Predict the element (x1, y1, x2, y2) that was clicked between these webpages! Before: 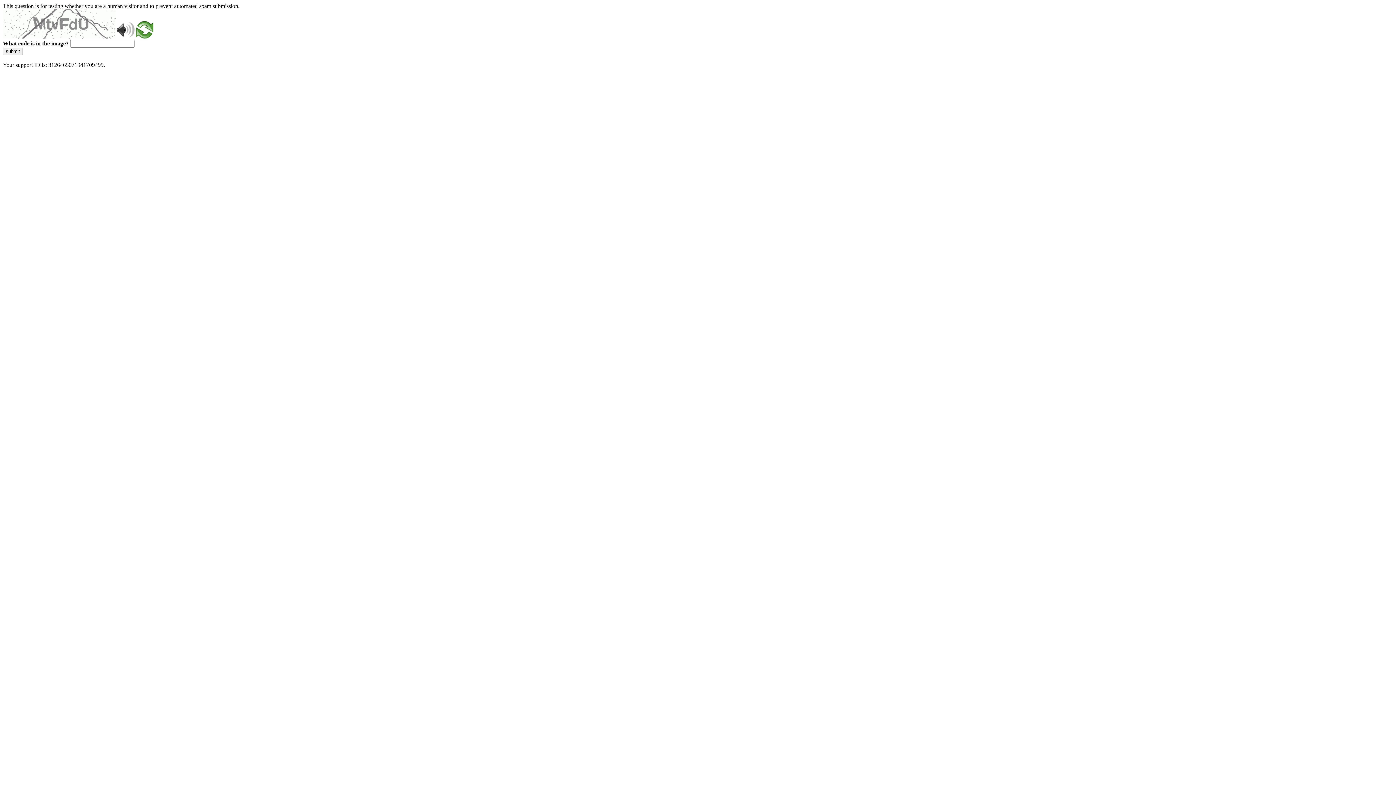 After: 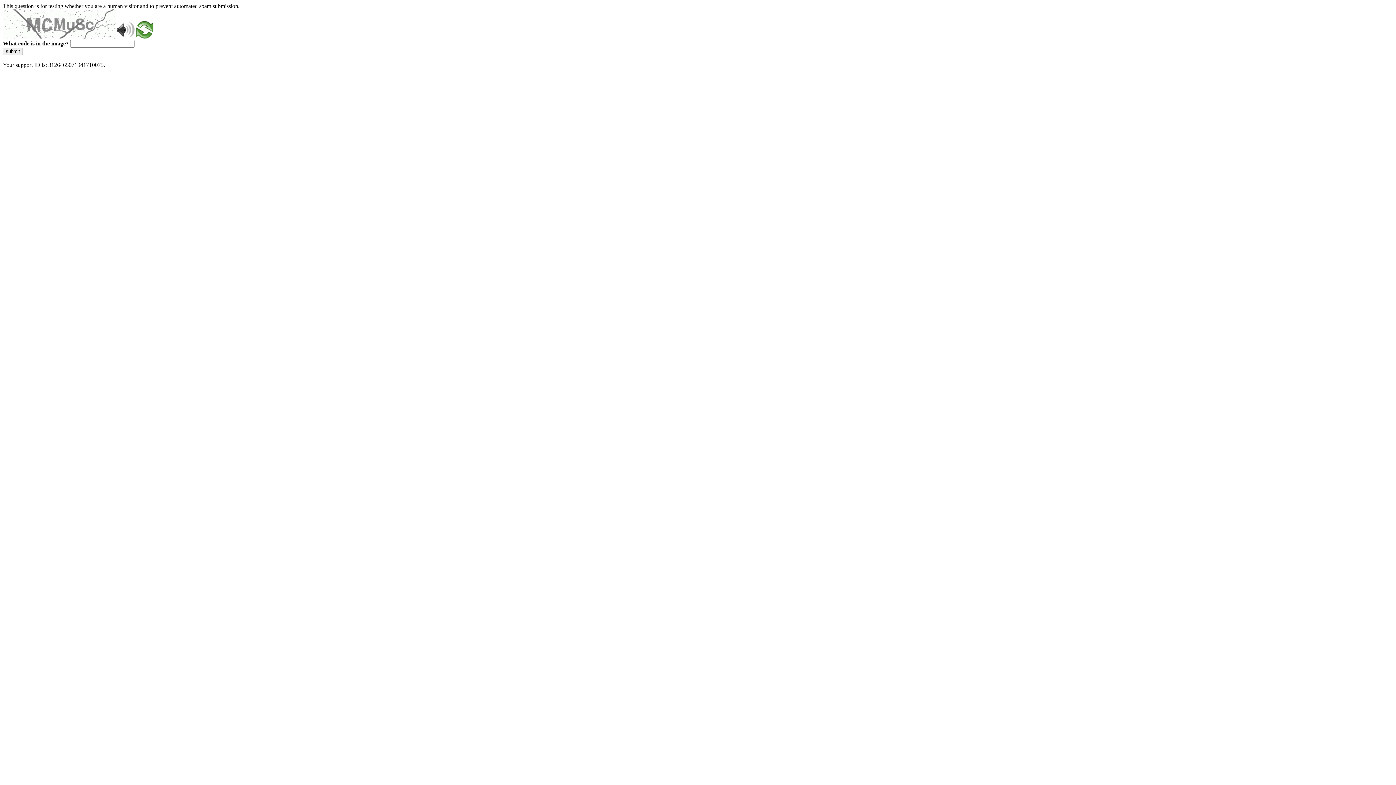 Action: label: submit bbox: (2, 47, 22, 55)